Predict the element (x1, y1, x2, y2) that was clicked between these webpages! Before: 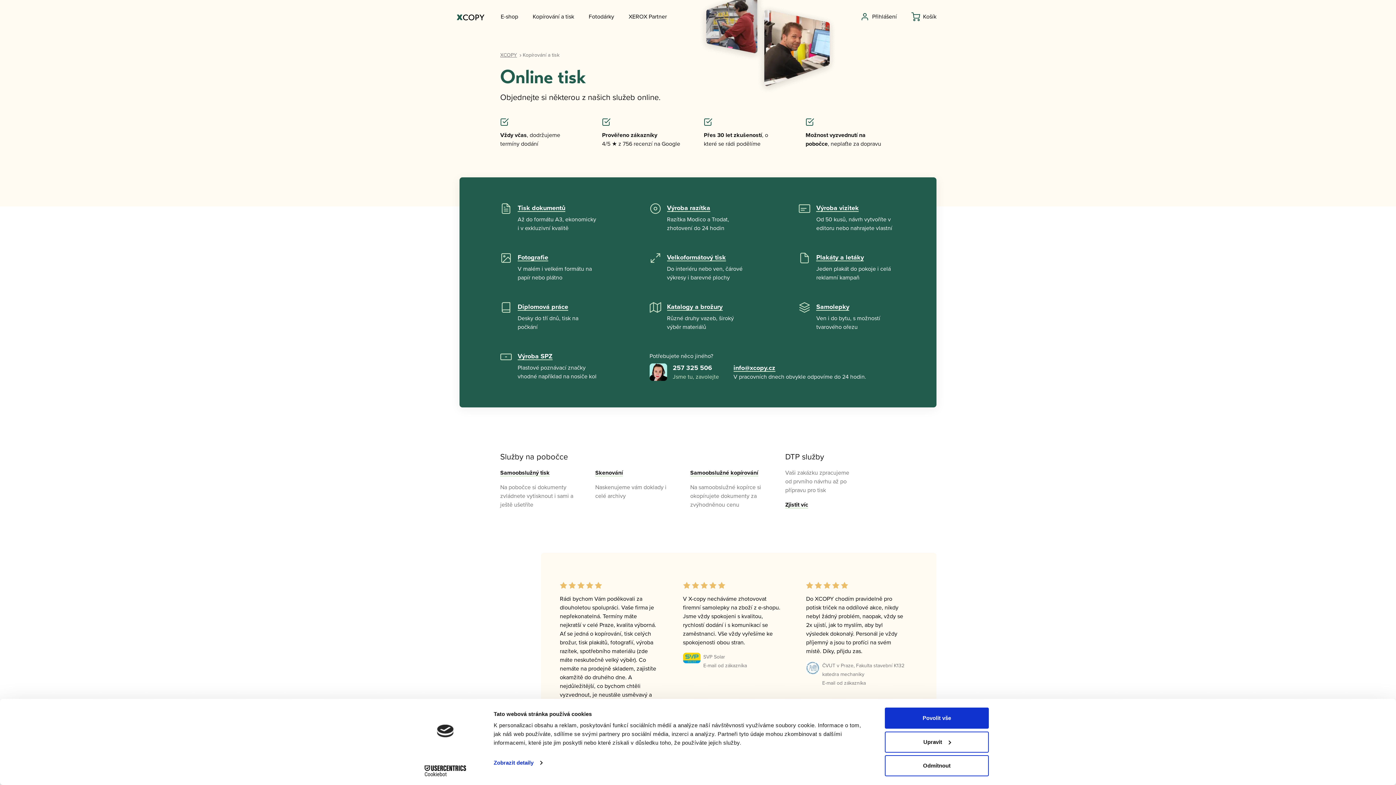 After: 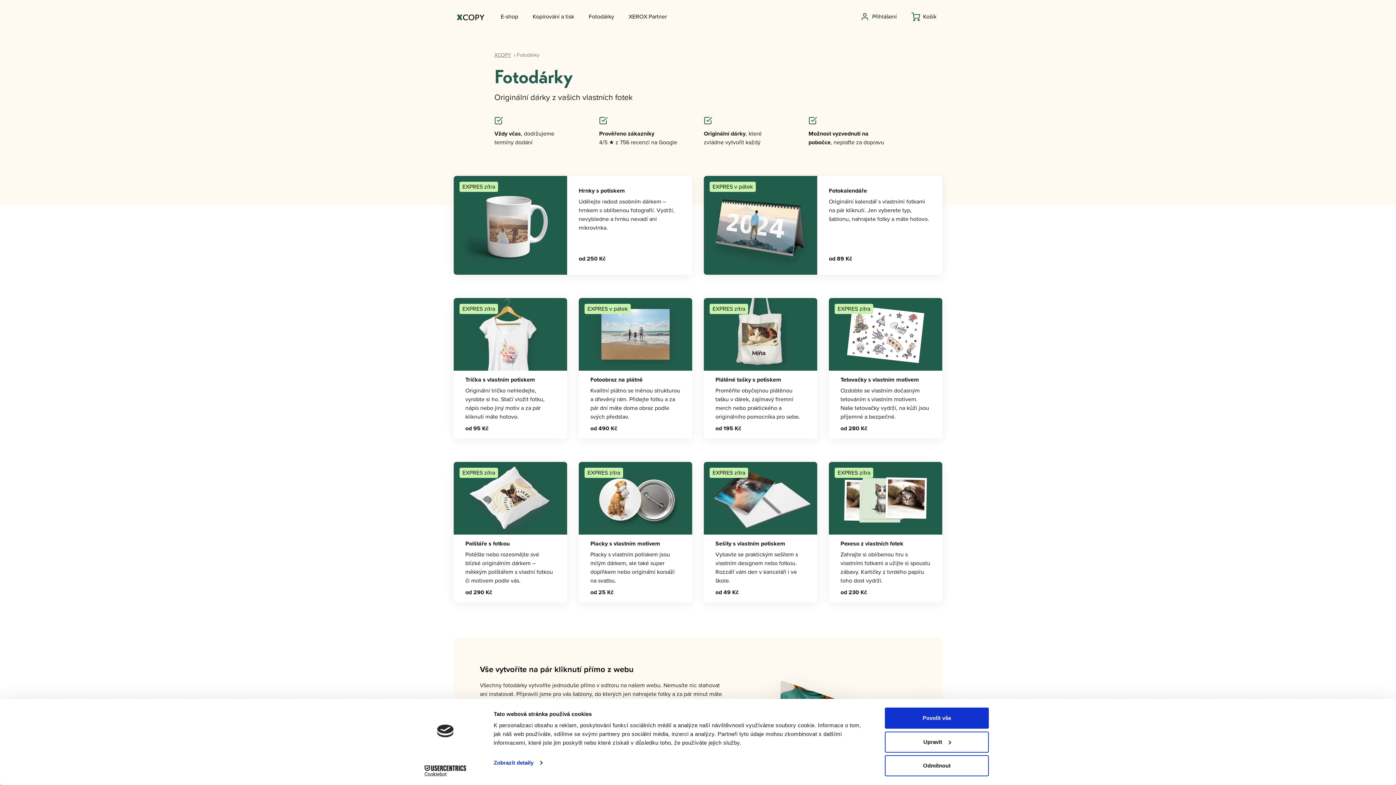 Action: bbox: (585, 10, 617, 23) label: Fotodárky